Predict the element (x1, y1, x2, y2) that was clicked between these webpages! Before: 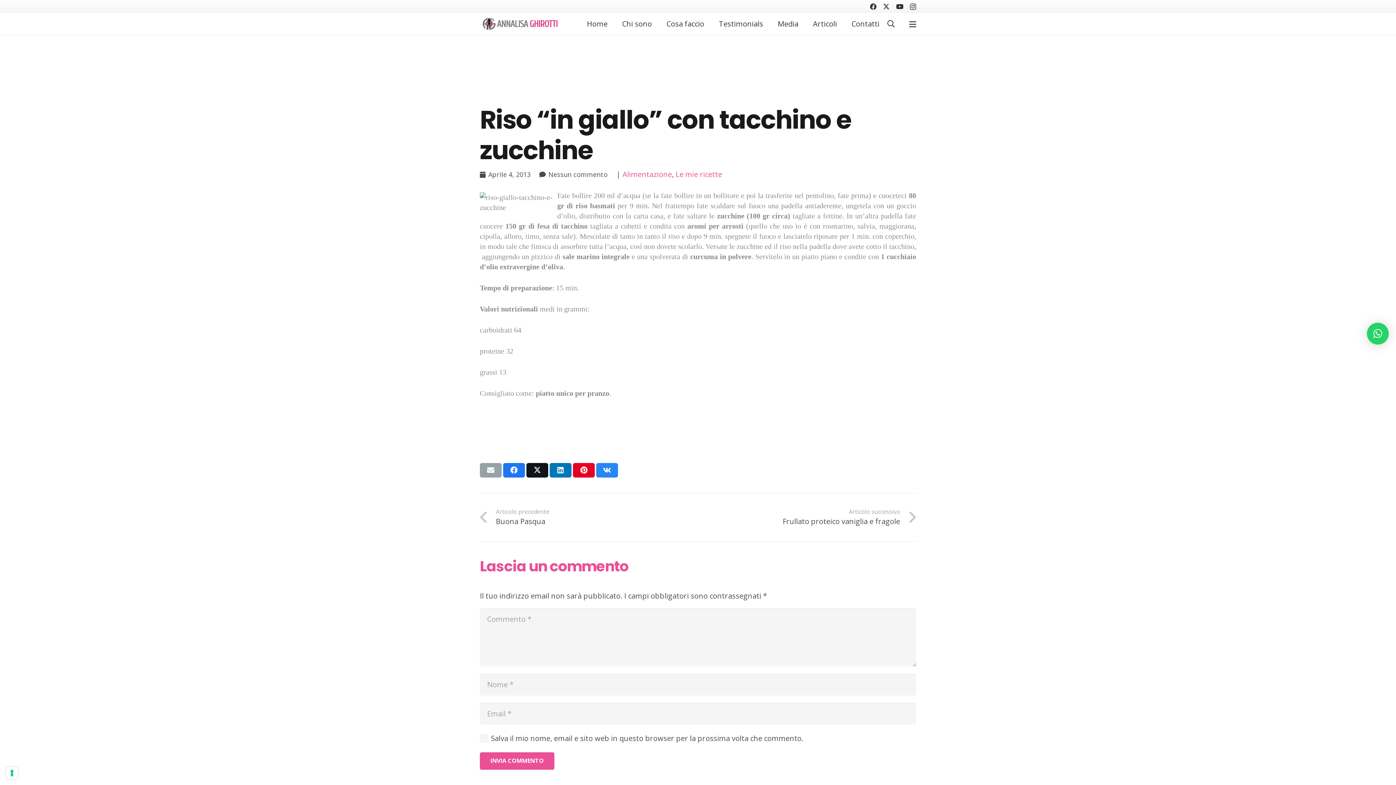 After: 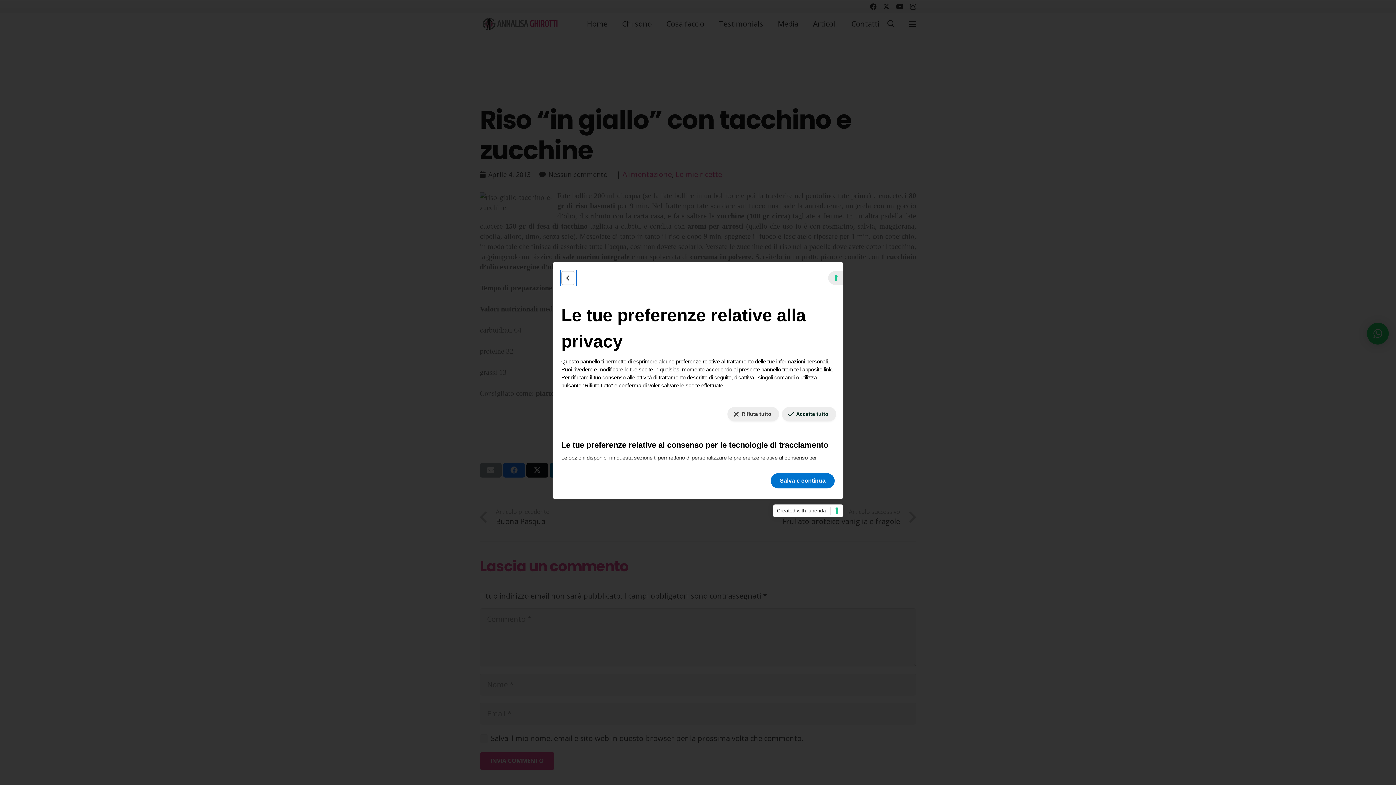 Action: label: Le tue preferenze relative al consenso per le tecnologie di tracciamento bbox: (5, 767, 18, 779)